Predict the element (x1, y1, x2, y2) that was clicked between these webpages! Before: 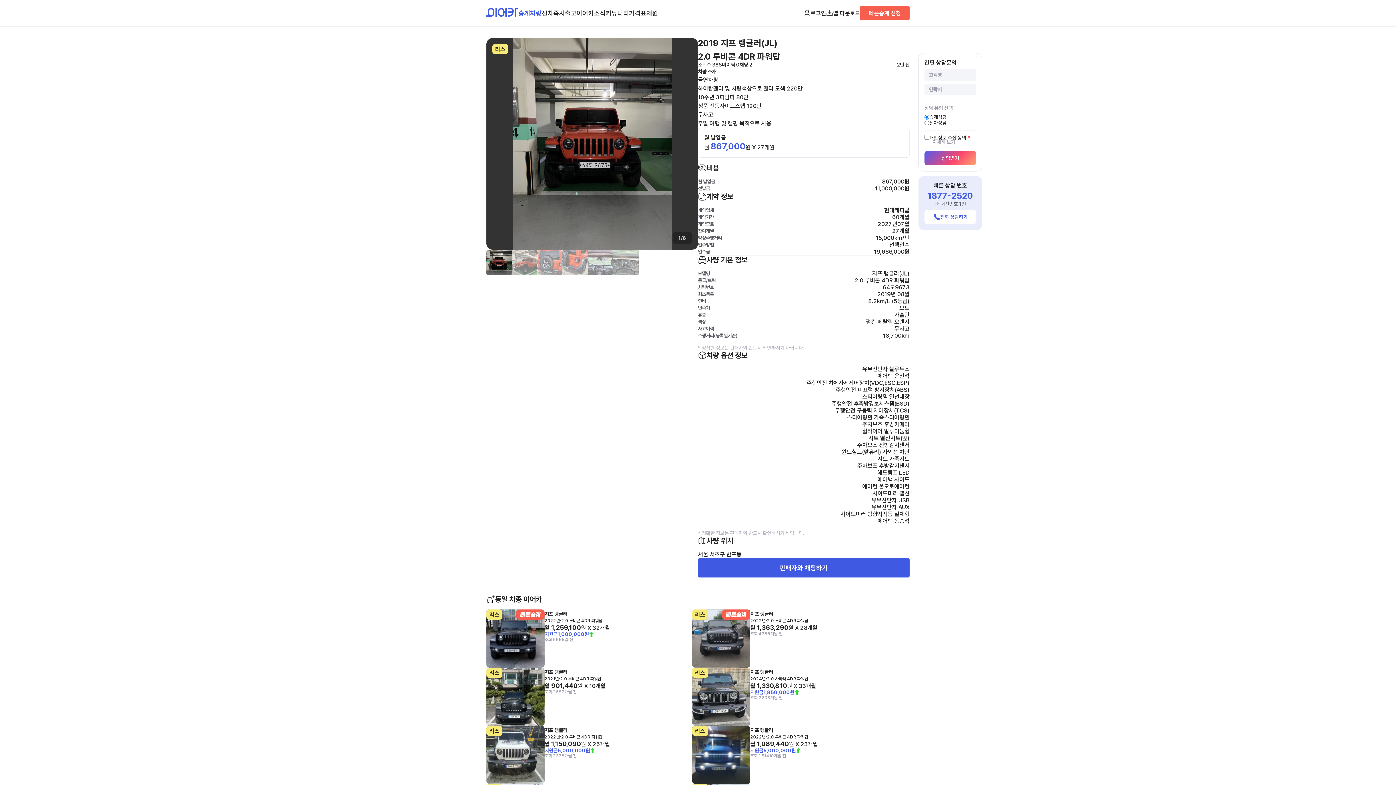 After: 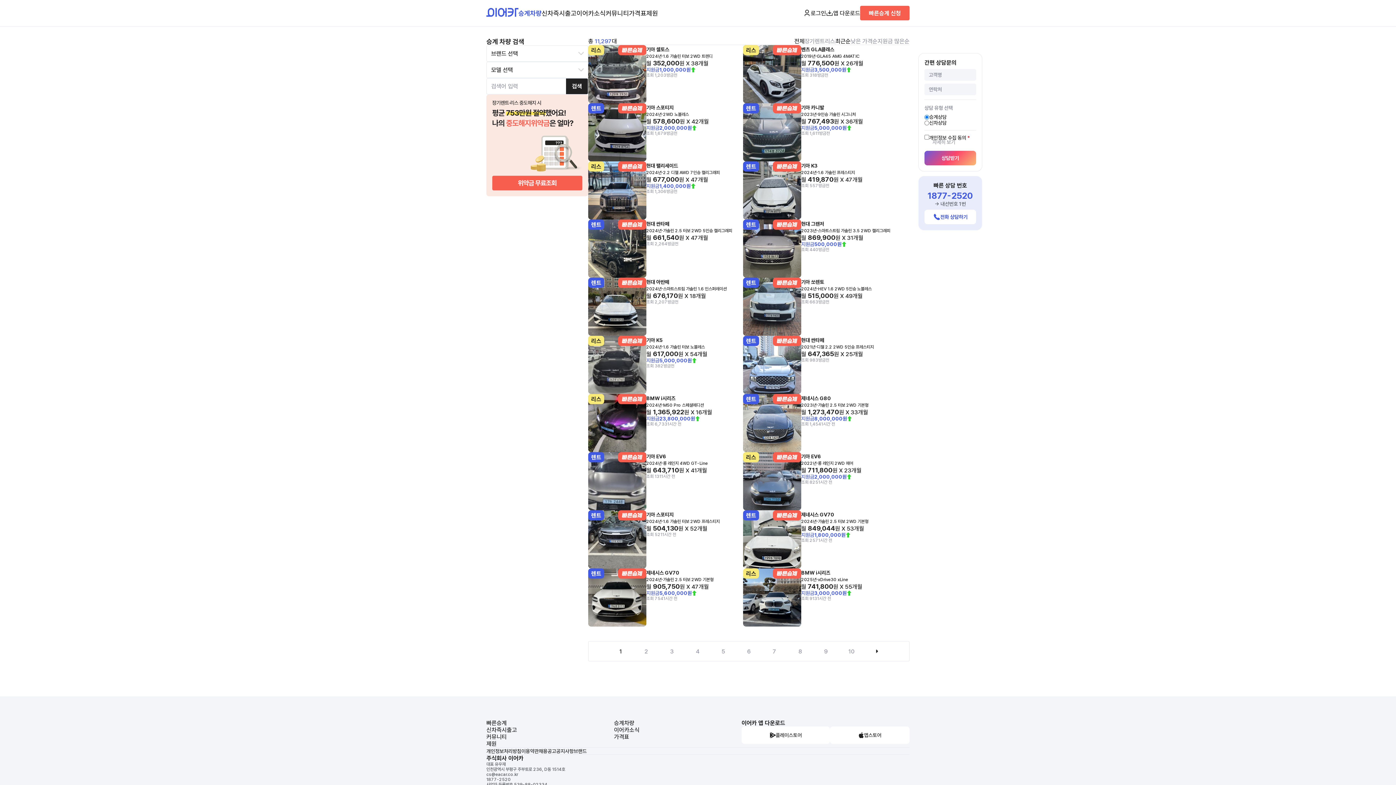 Action: bbox: (518, 9, 541, 16) label: 승계차량